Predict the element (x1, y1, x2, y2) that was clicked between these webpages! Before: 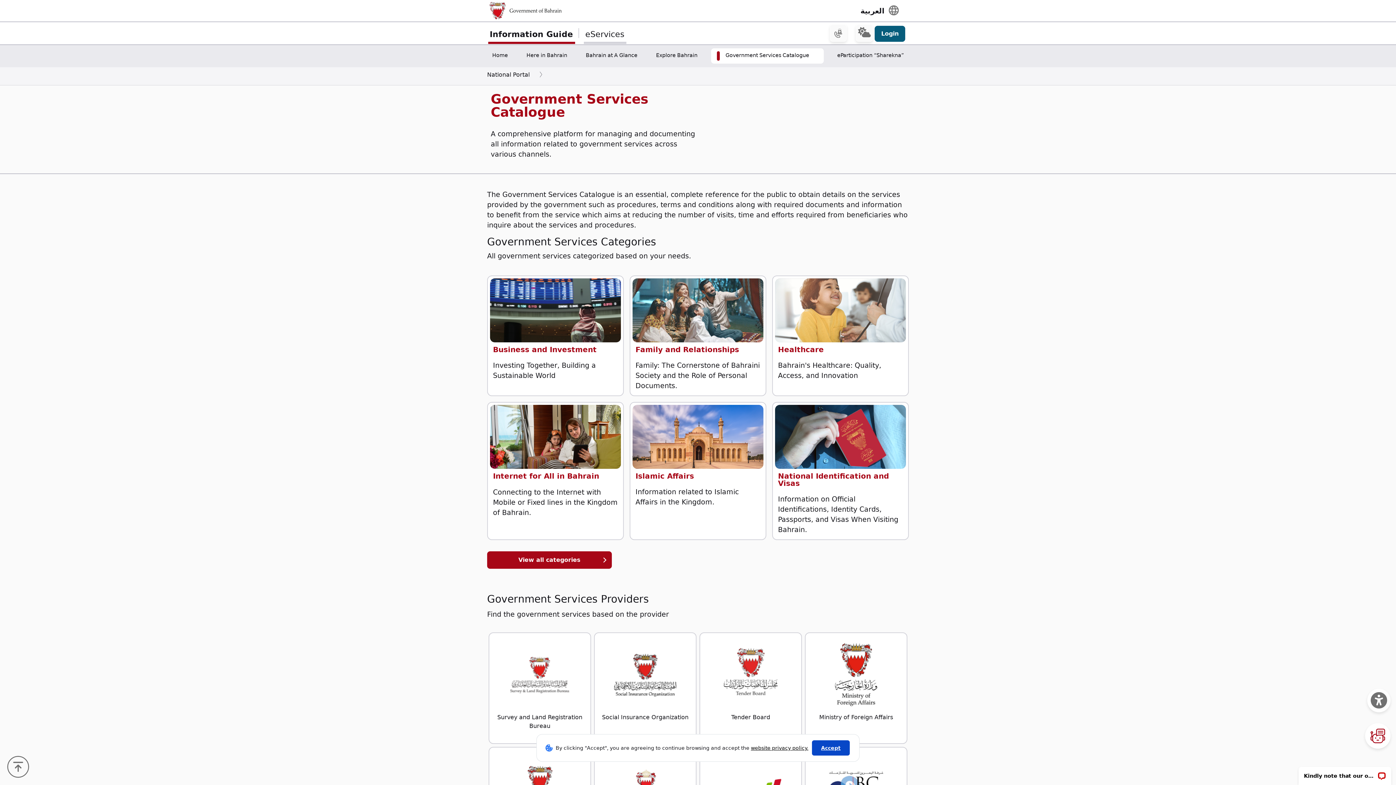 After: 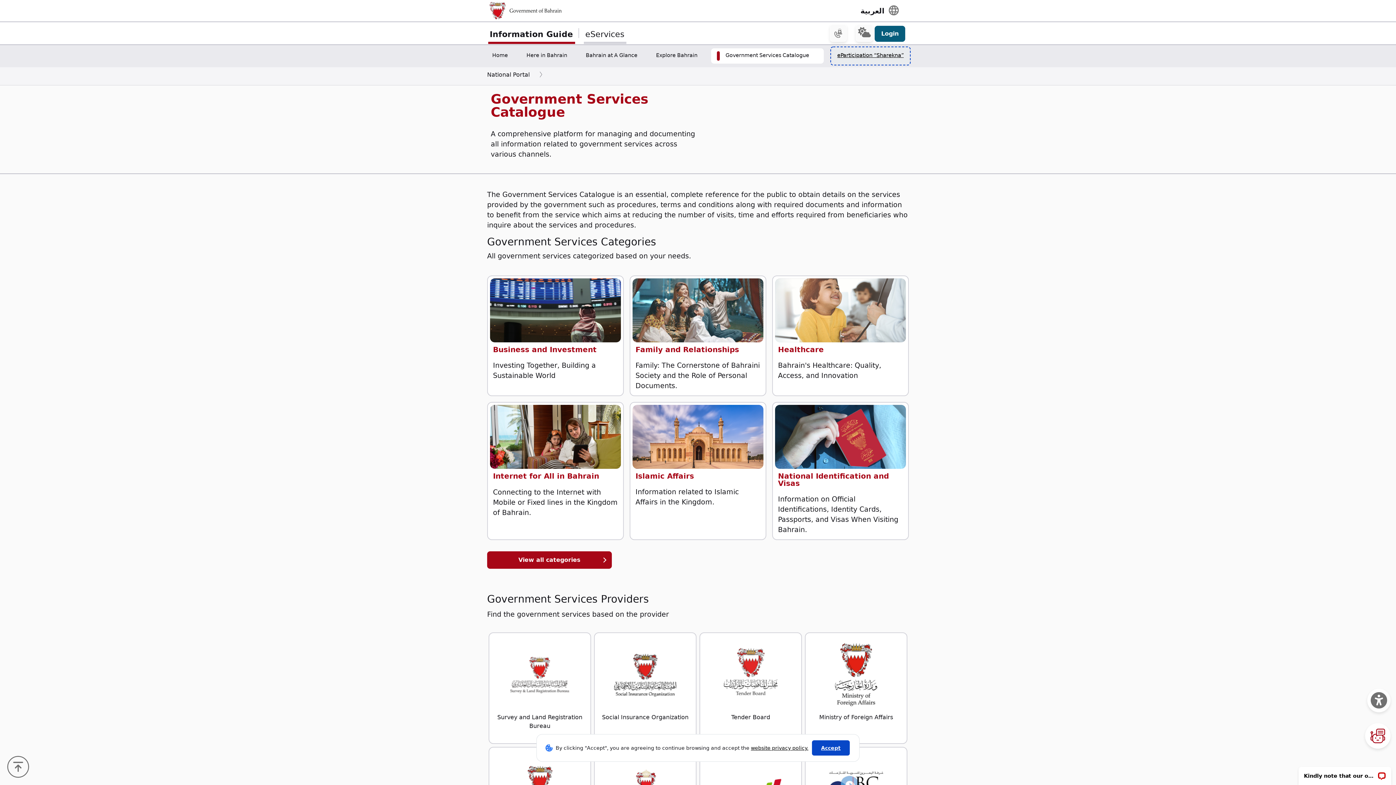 Action: label: eParticipation “Sharekna” bbox: (832, 48, 909, 63)